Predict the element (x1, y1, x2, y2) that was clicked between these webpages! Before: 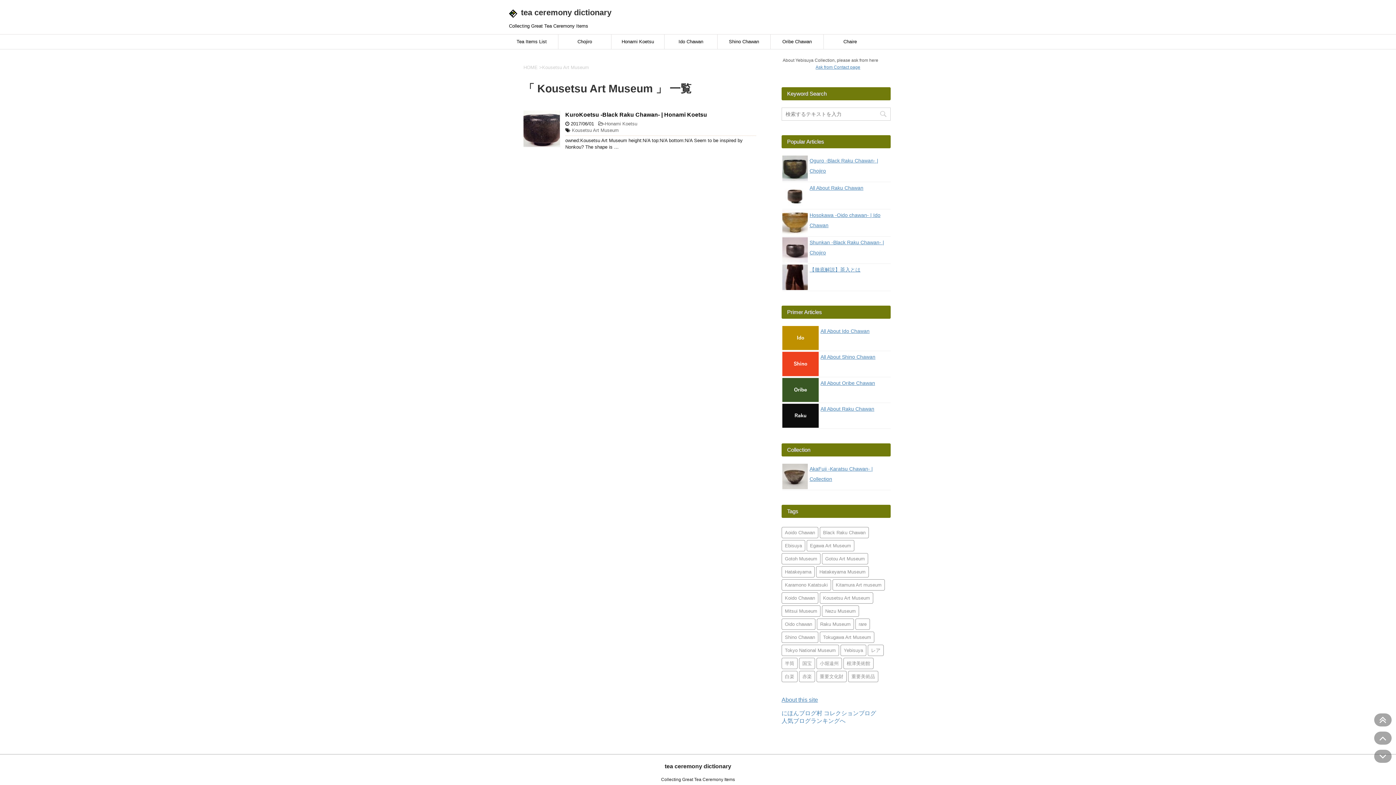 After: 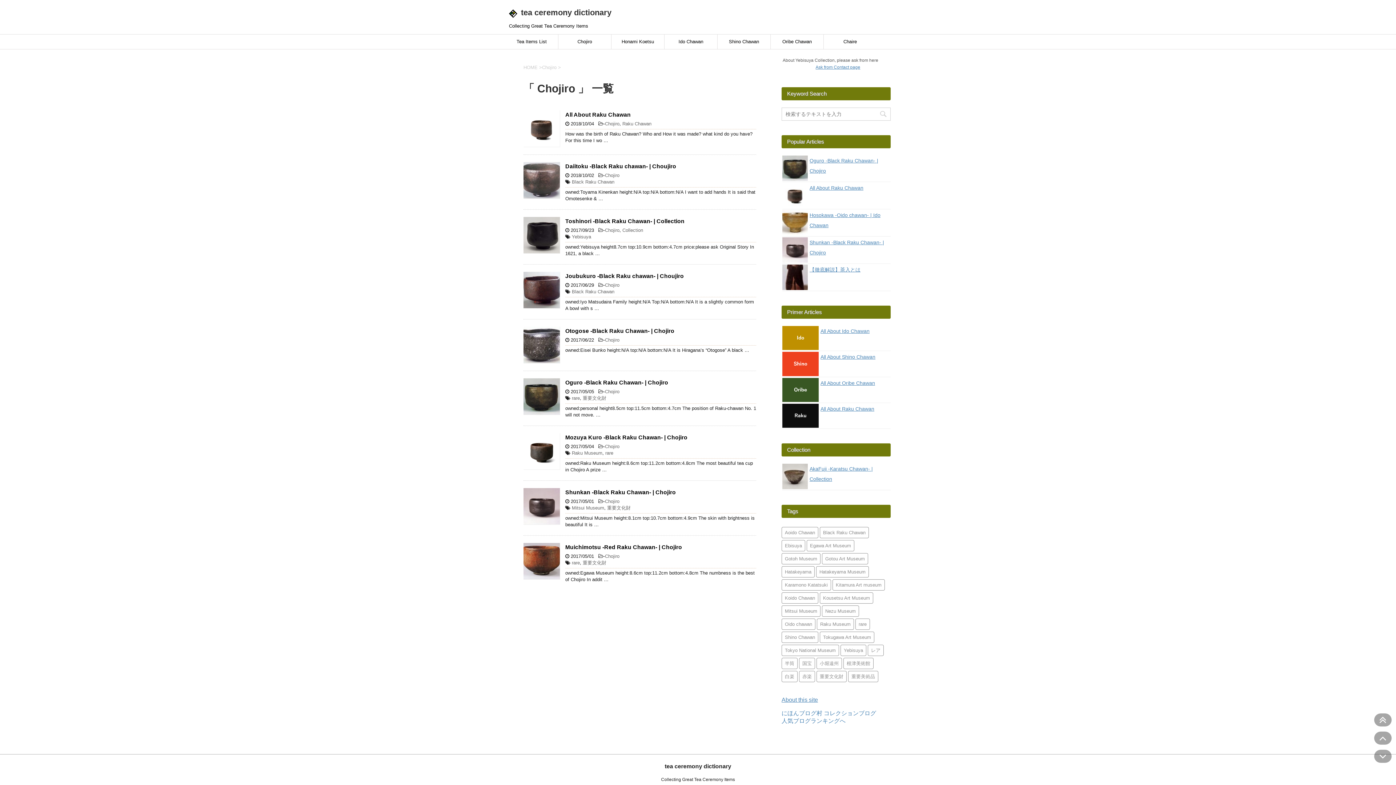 Action: label: Chojiro bbox: (558, 34, 611, 49)